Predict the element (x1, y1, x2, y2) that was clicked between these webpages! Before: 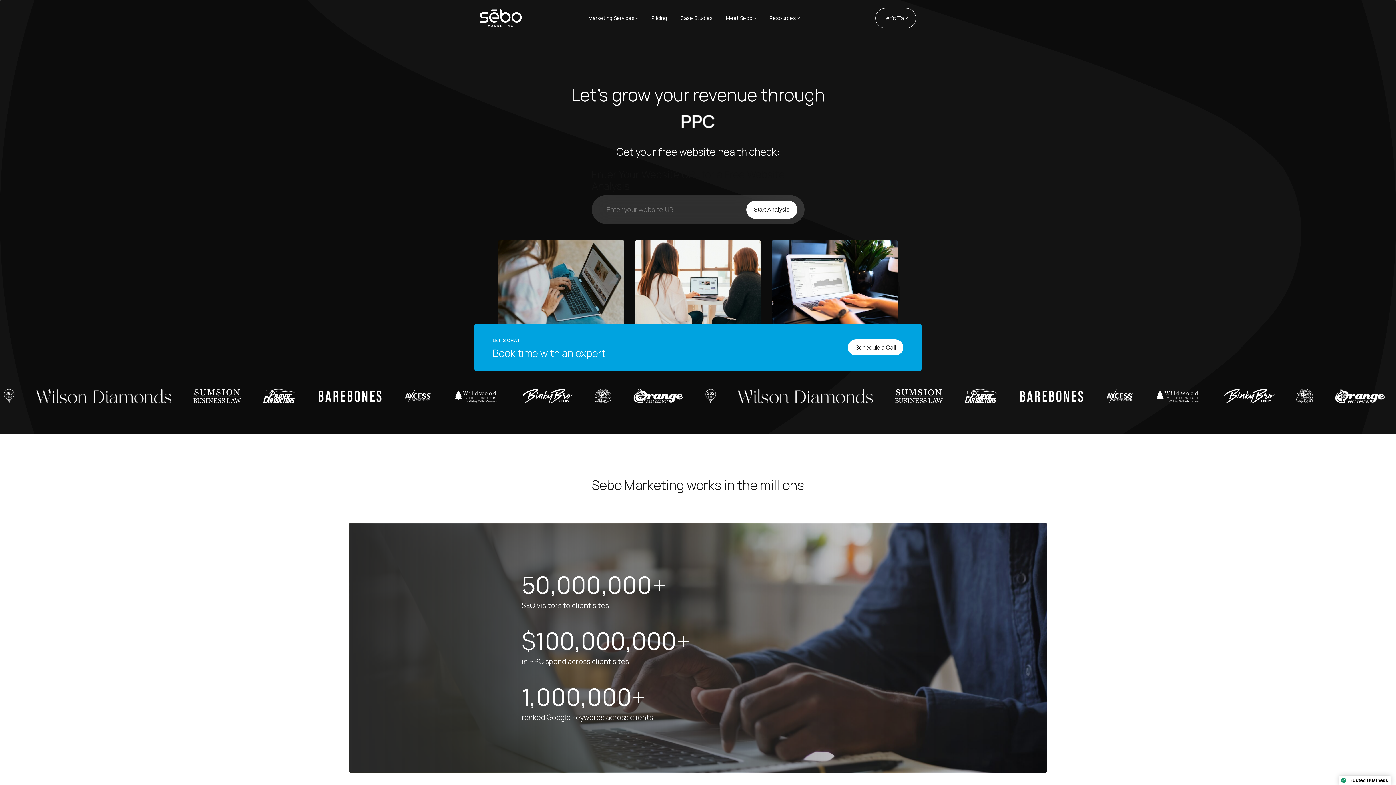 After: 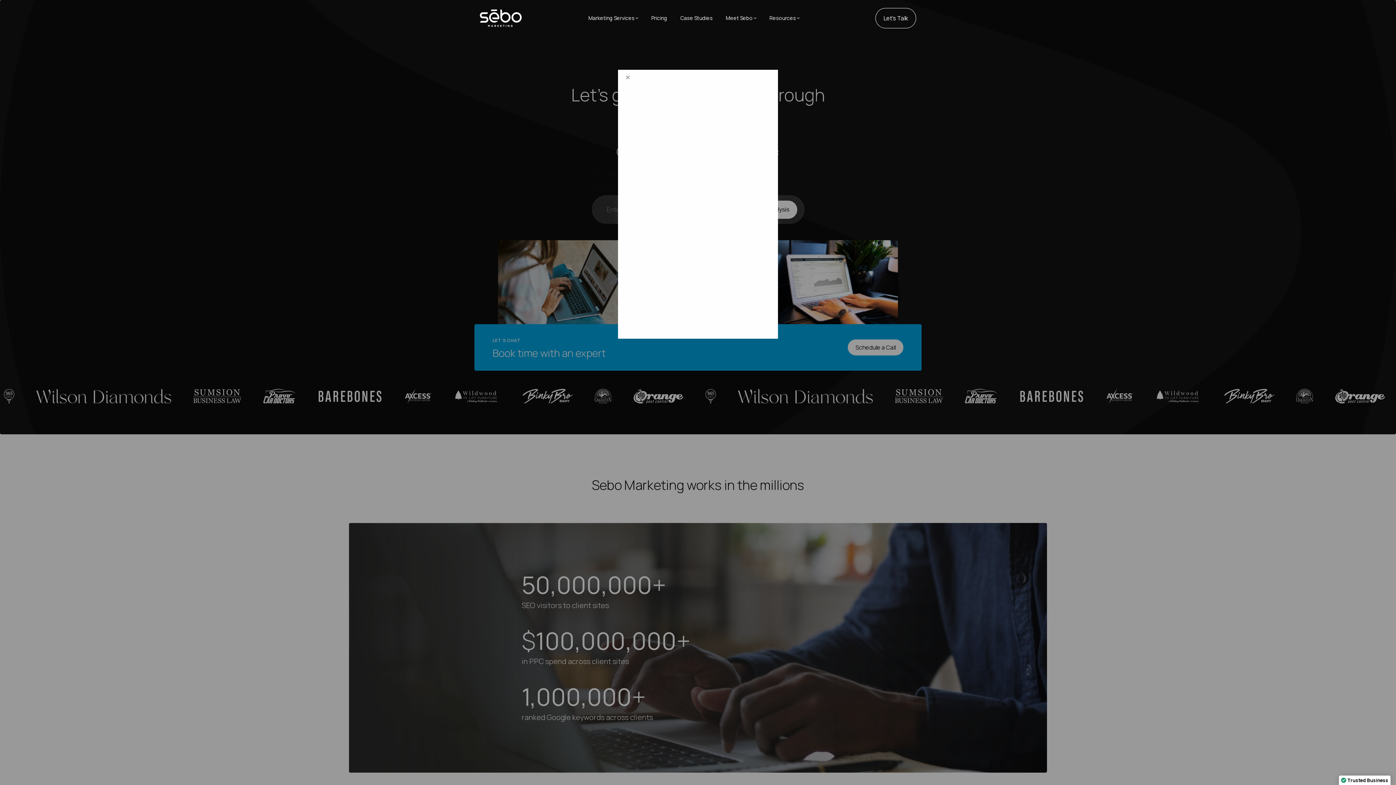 Action: bbox: (847, 339, 903, 355) label: Schedule a Call